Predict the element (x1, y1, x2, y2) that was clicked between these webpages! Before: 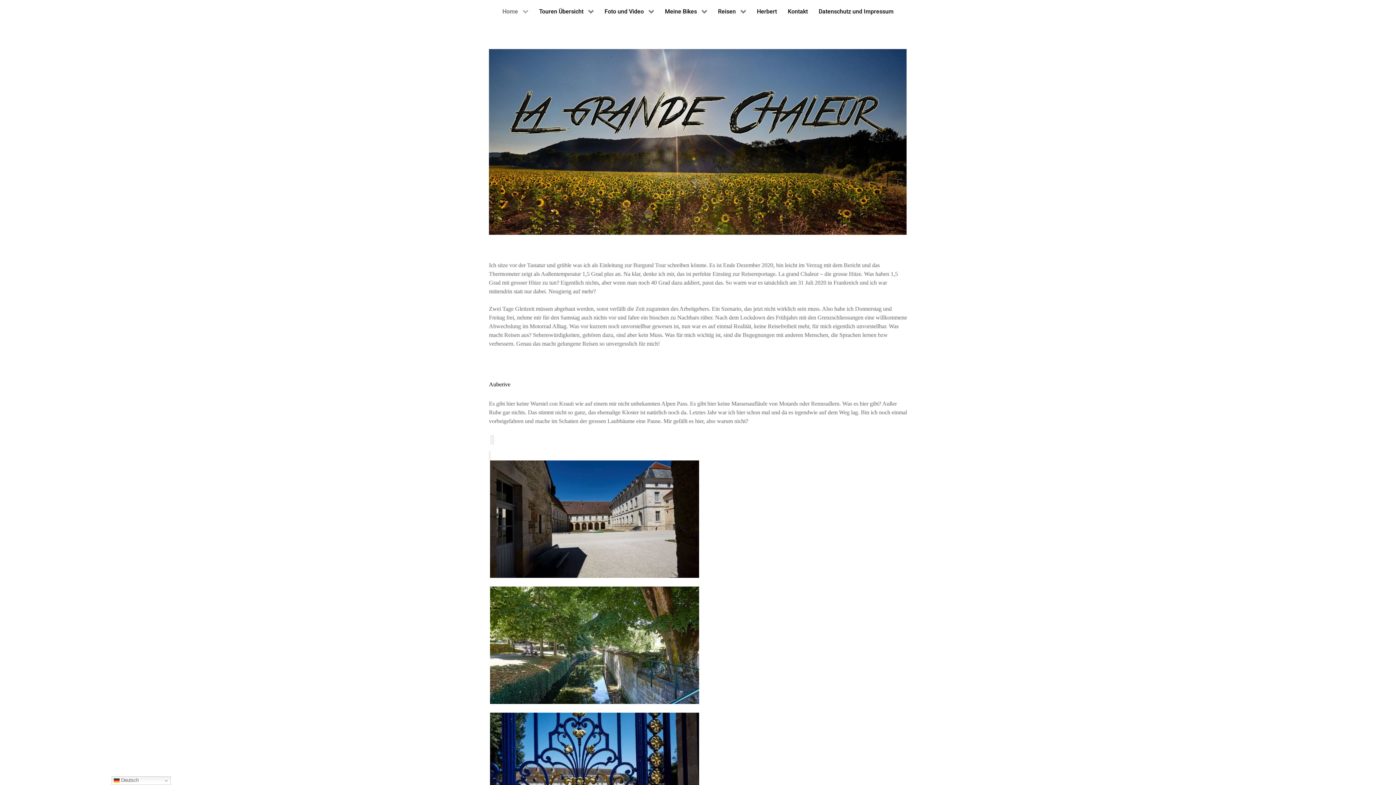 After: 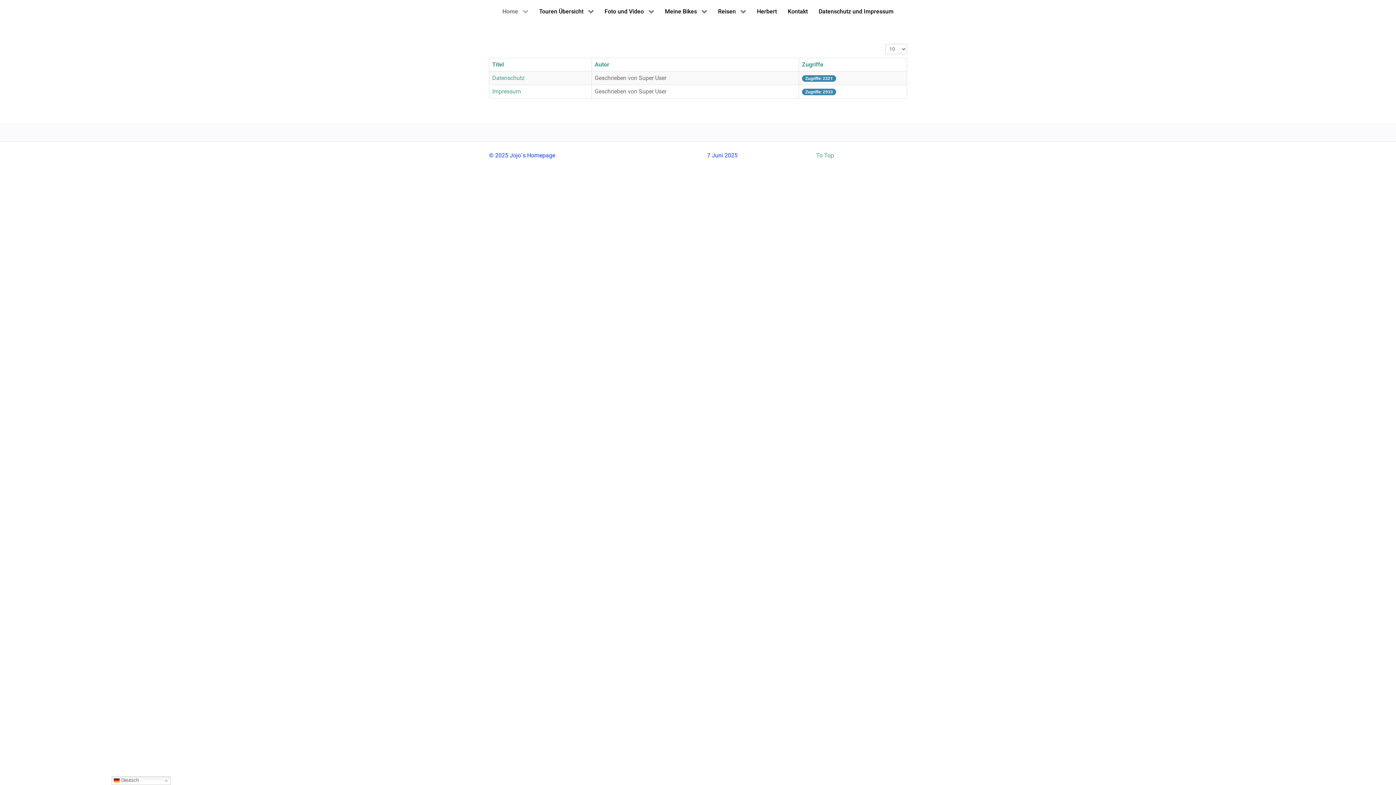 Action: label: Datenschutz und Impressum bbox: (813, 0, 899, 22)